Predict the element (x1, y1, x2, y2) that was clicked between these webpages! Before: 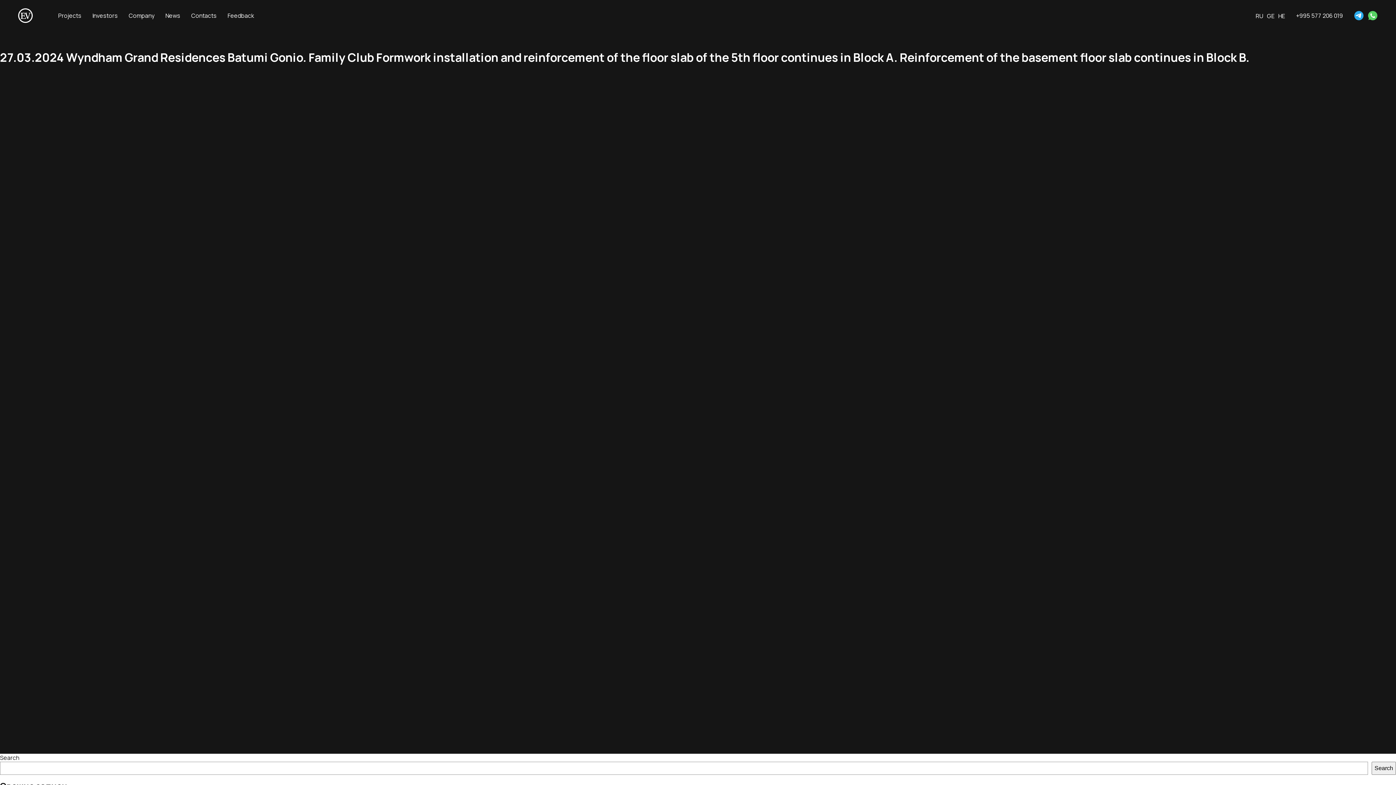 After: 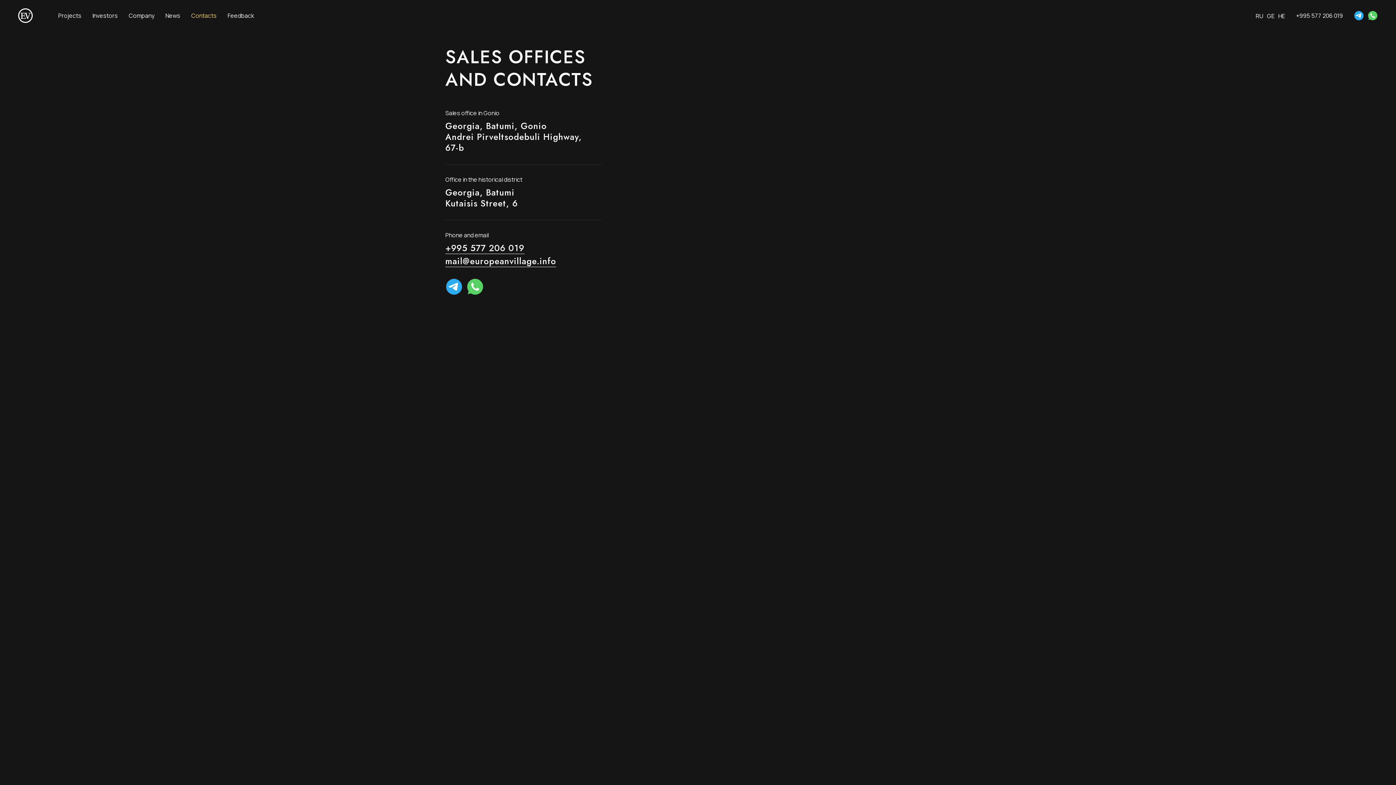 Action: bbox: (191, 11, 216, 19) label: Contacts